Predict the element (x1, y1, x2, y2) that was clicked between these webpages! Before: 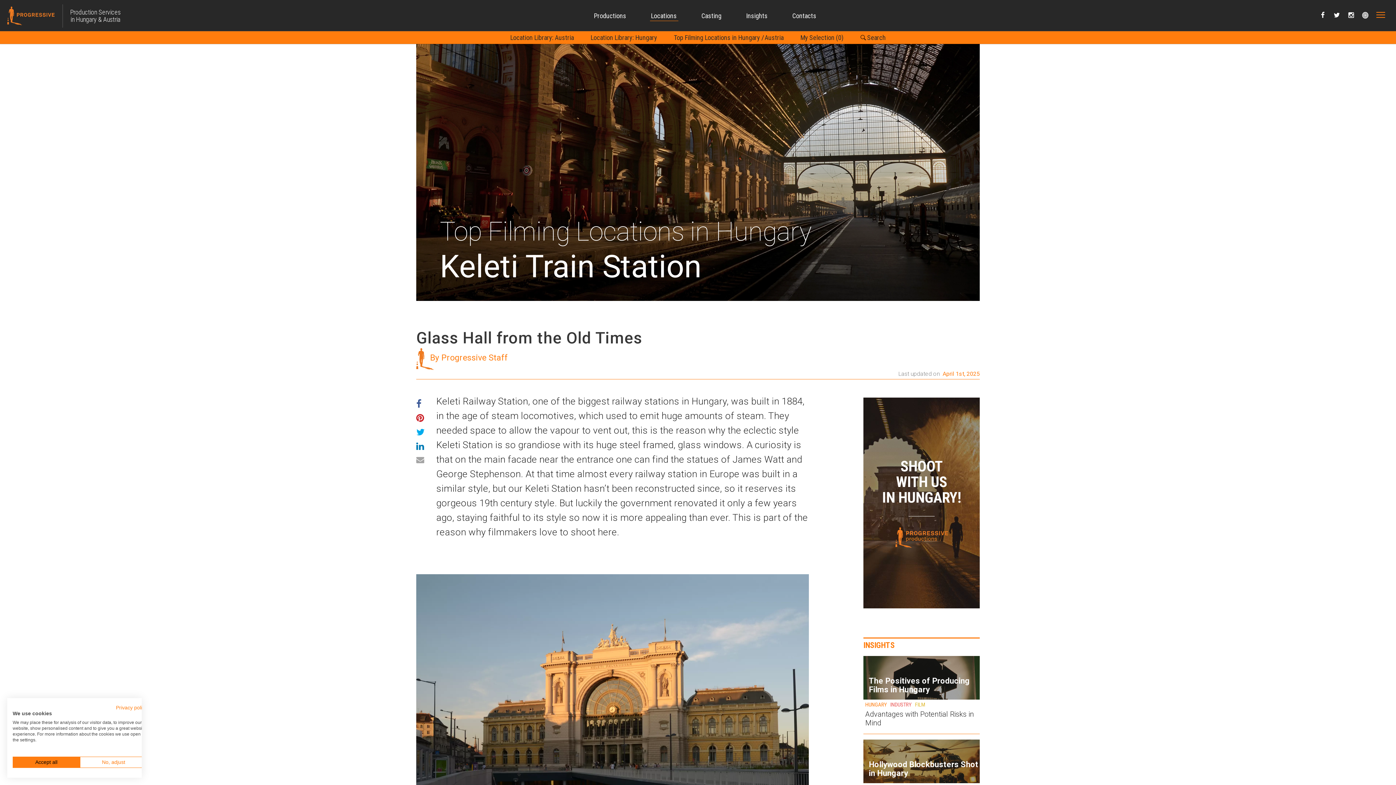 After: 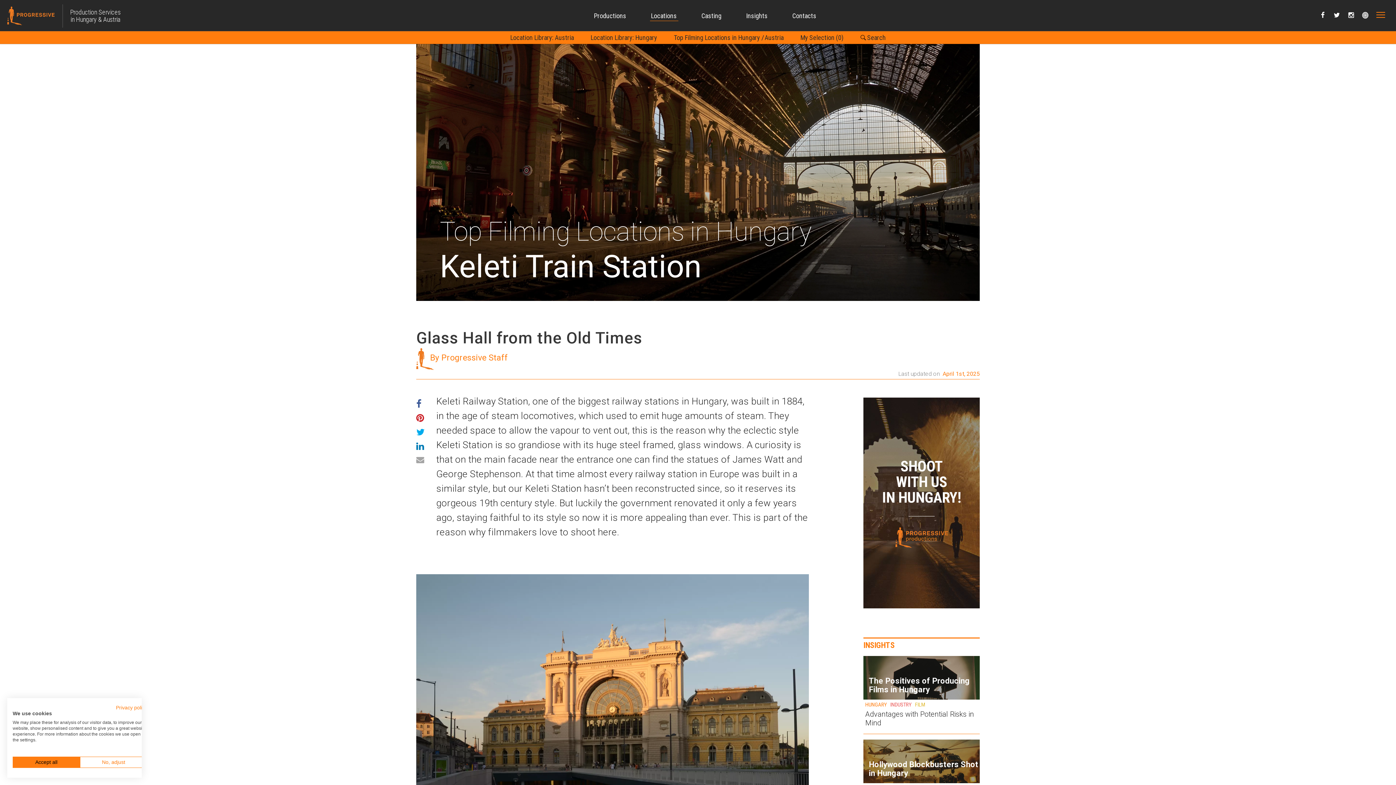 Action: bbox: (416, 441, 424, 455)